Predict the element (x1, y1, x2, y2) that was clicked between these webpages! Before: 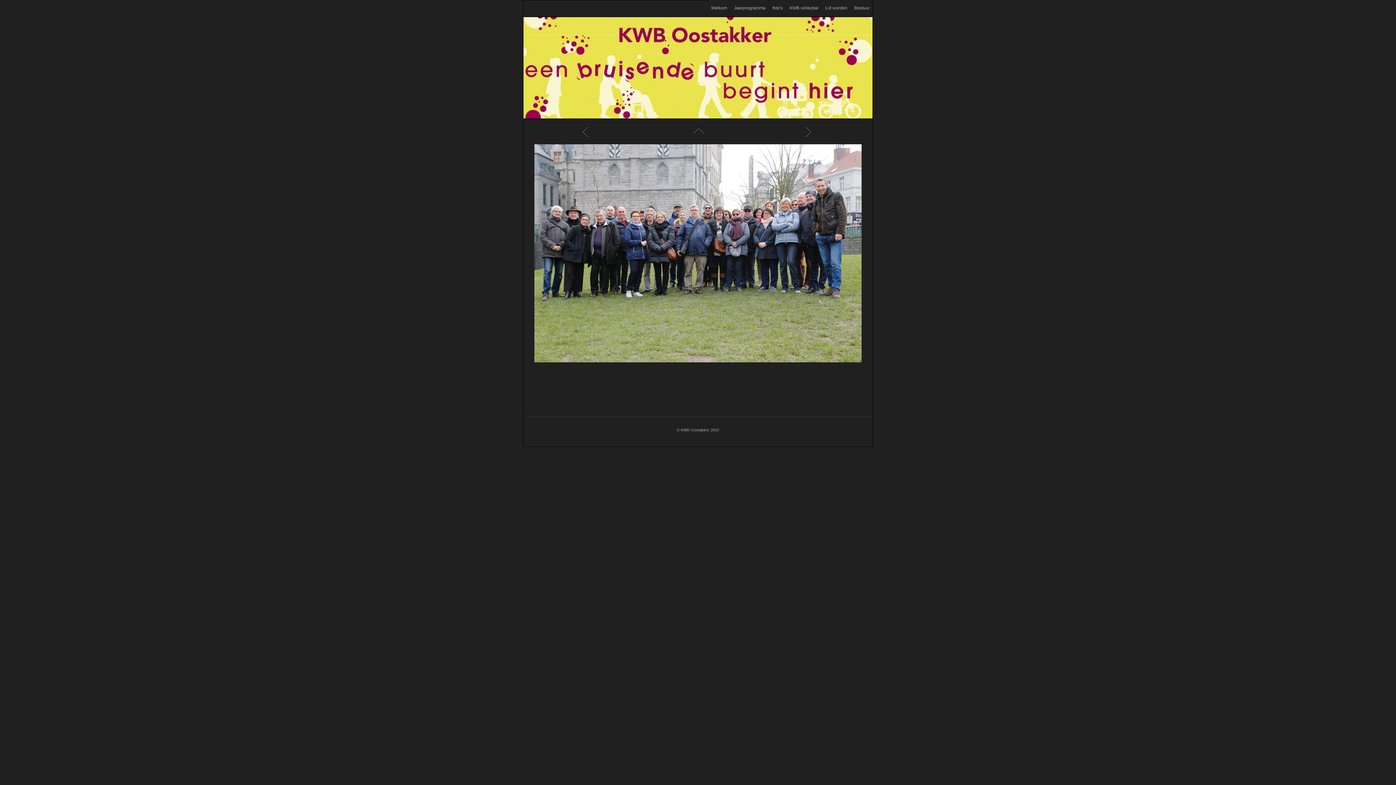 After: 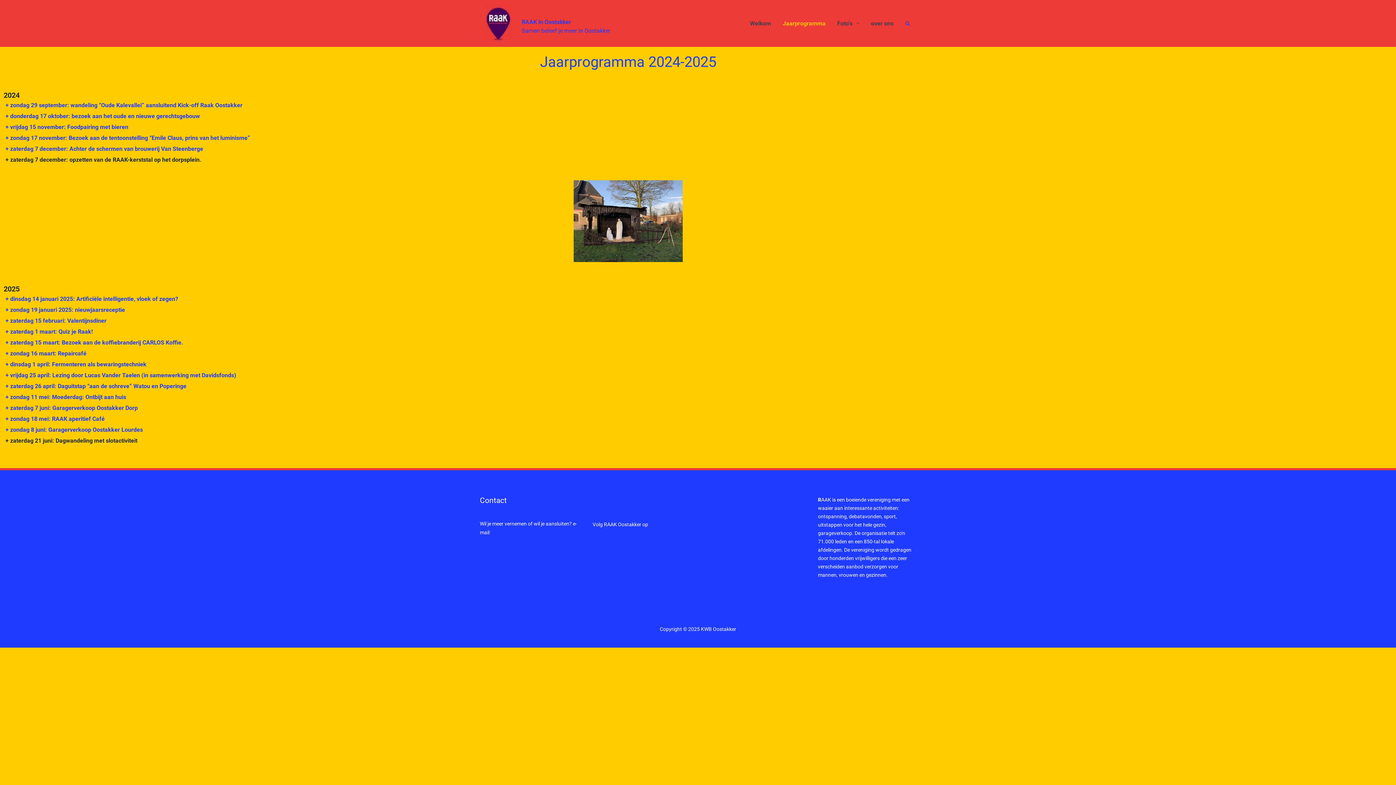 Action: bbox: (731, 5, 768, 10) label: Jaarprogramma